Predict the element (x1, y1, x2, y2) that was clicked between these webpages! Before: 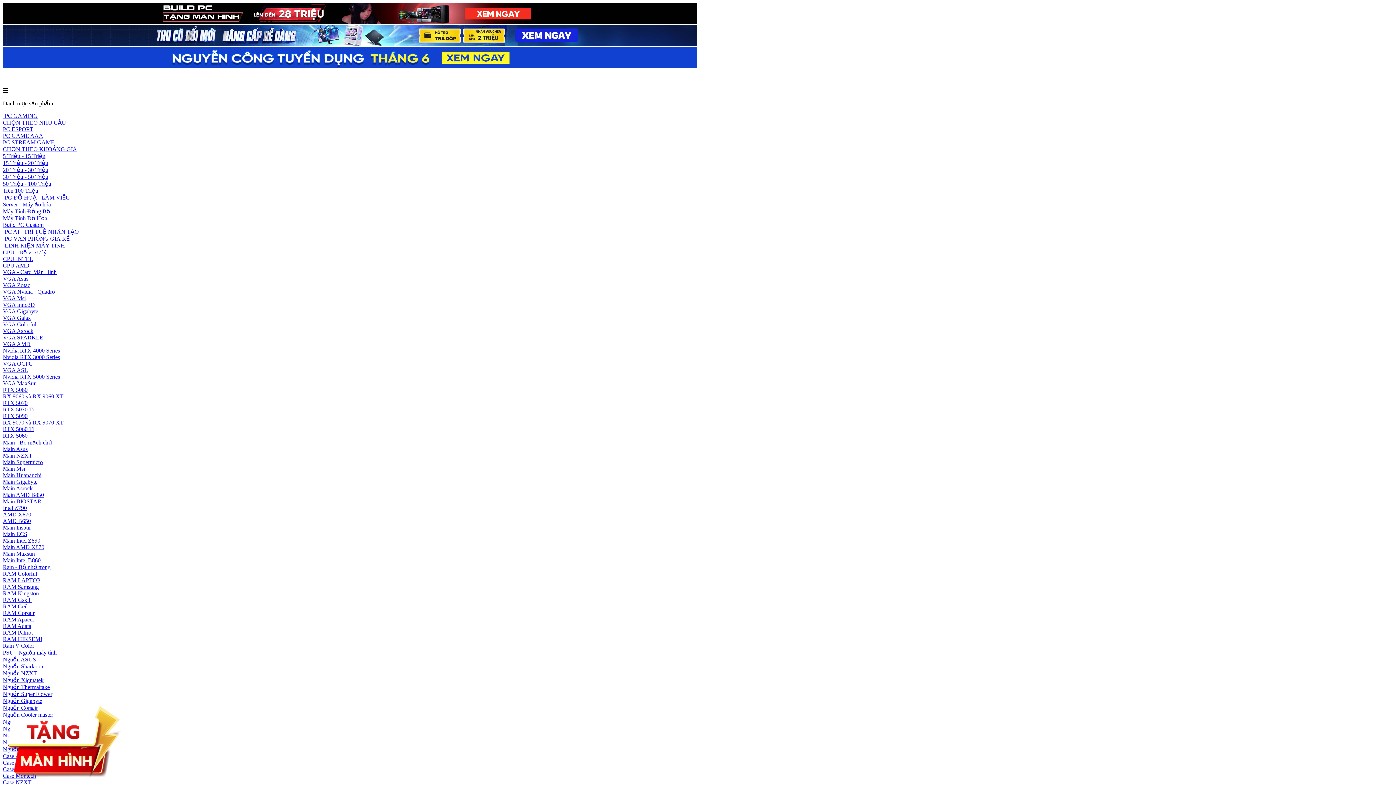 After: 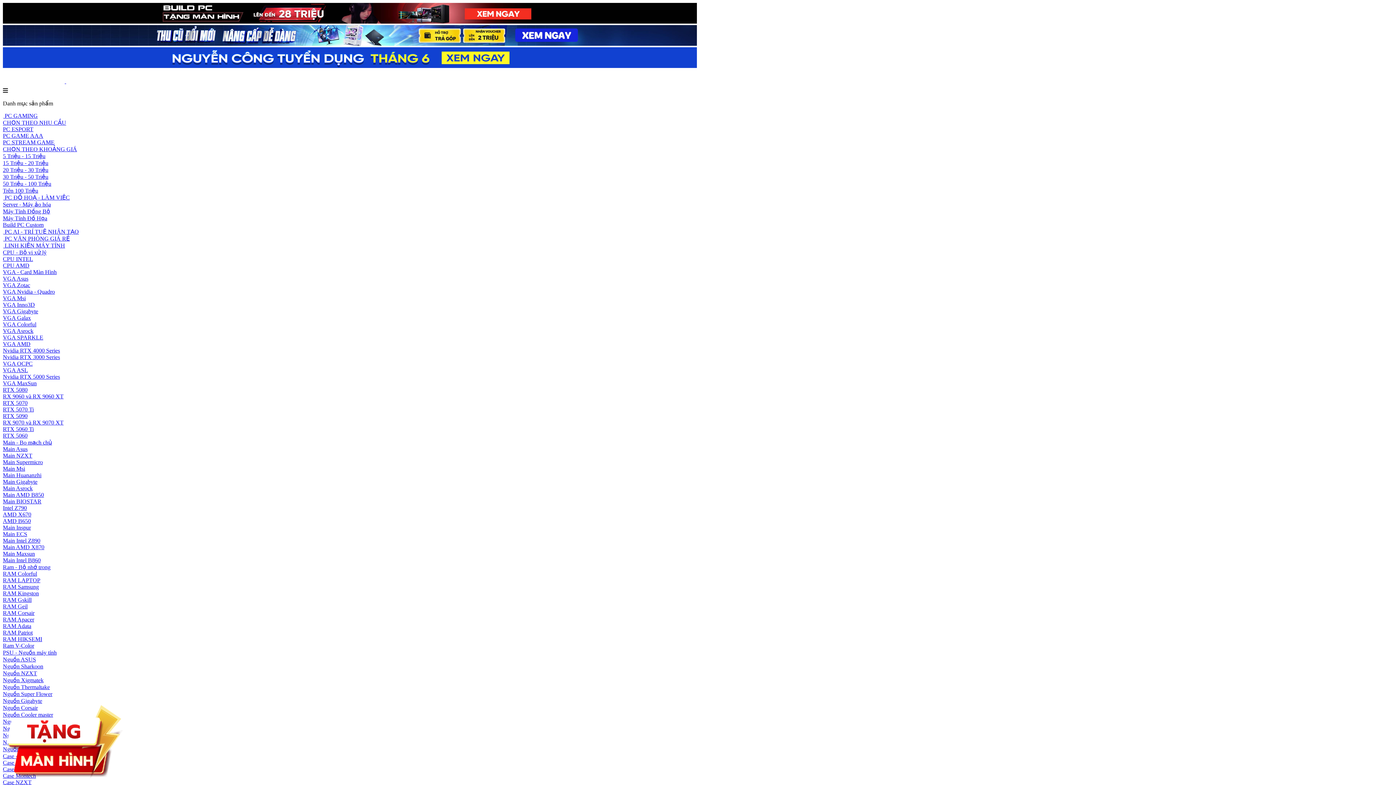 Action: label: VGA Galax bbox: (2, 314, 30, 321)